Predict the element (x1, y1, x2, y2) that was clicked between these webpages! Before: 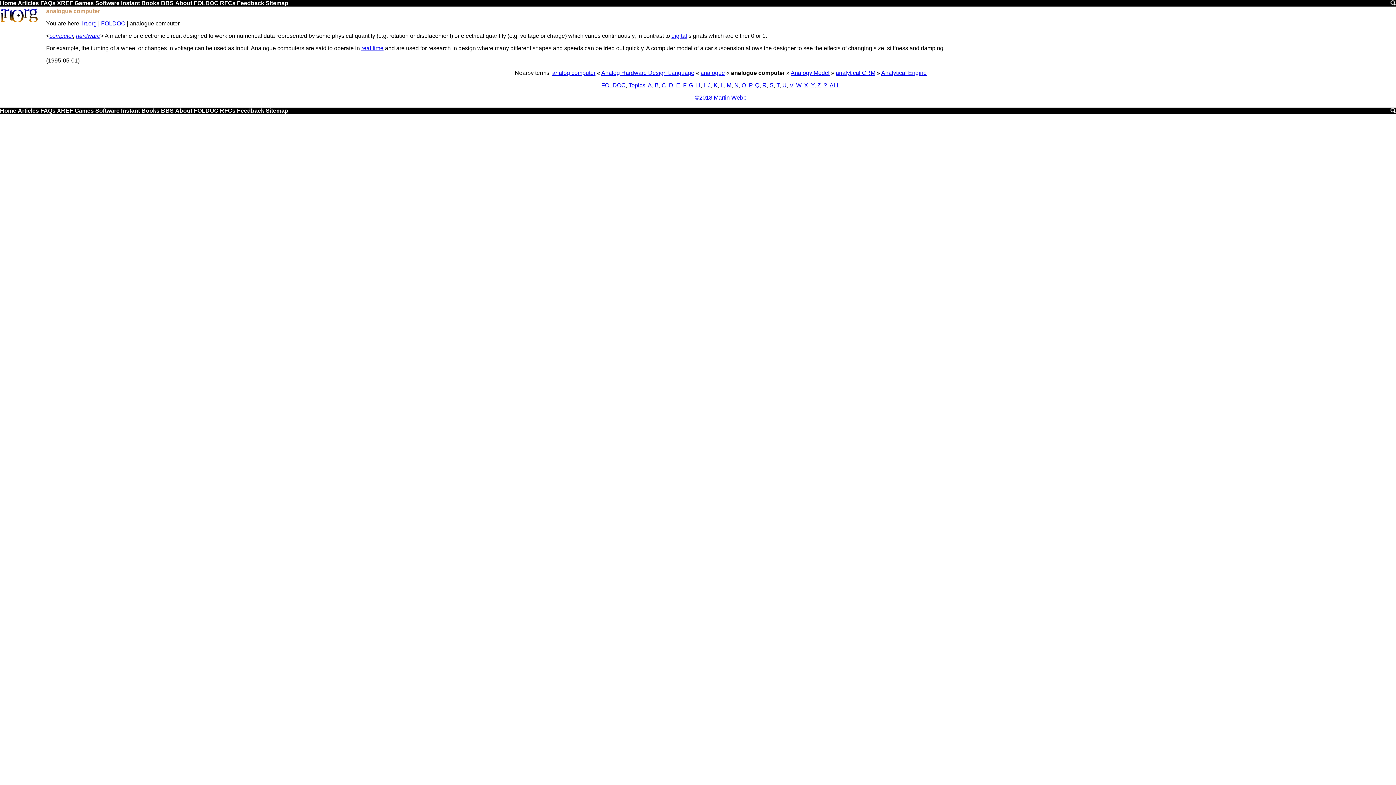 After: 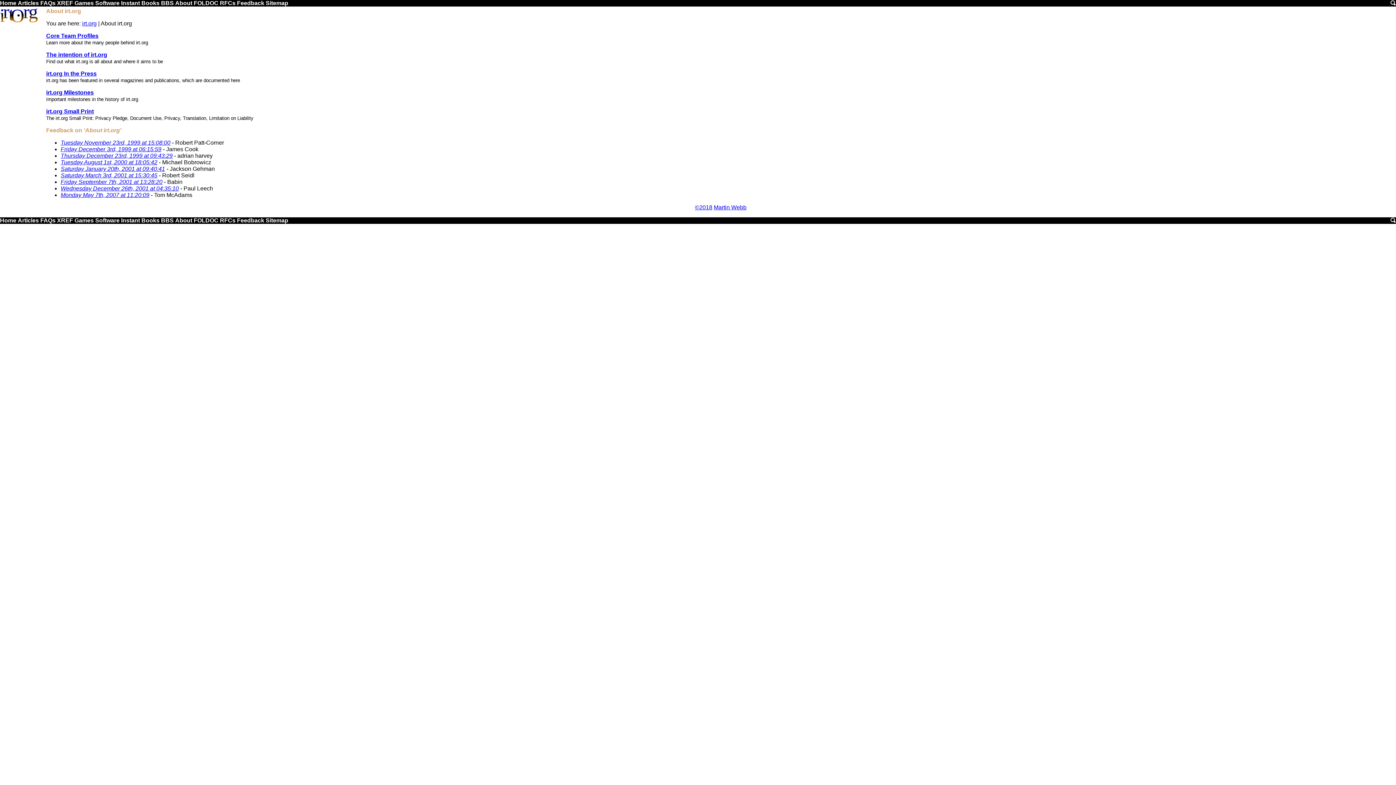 Action: label: About bbox: (175, 0, 192, 6)